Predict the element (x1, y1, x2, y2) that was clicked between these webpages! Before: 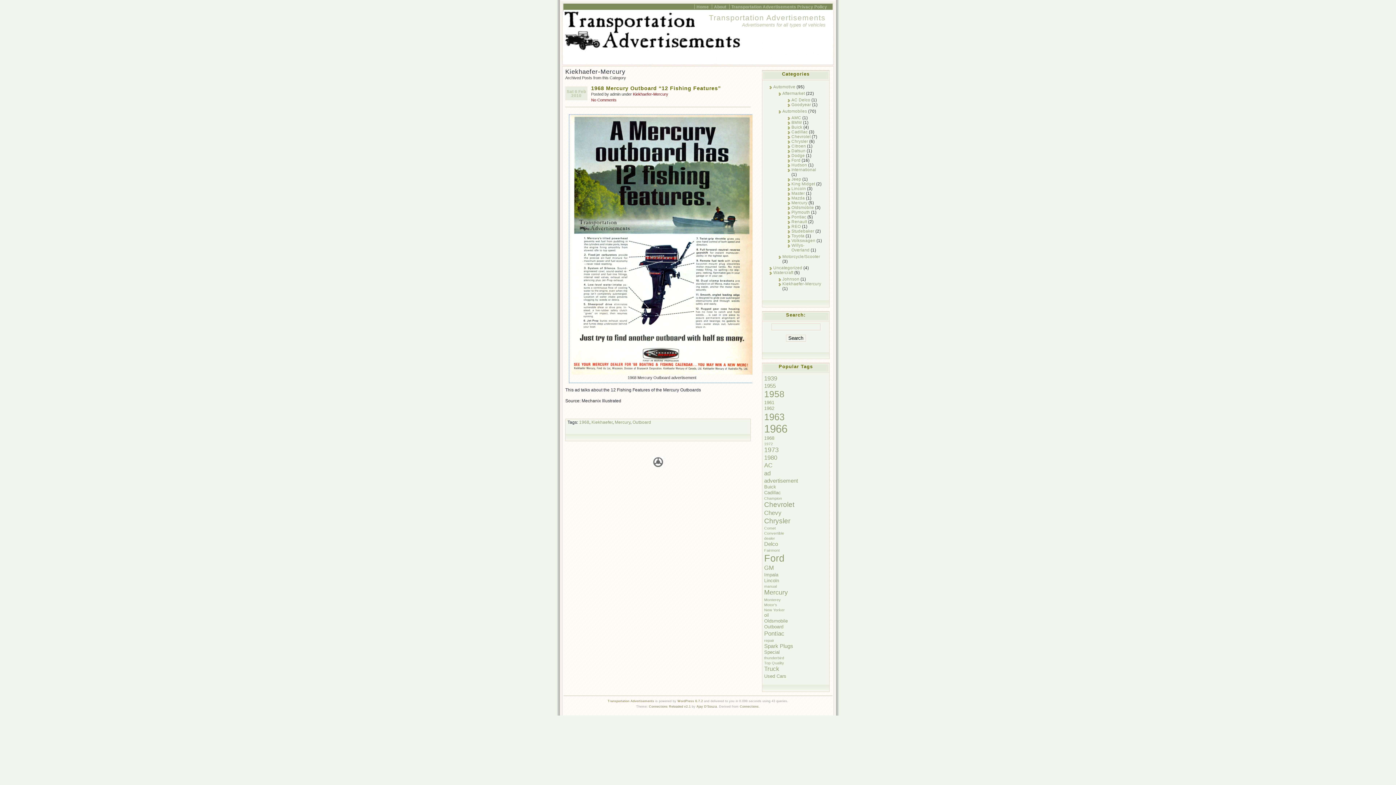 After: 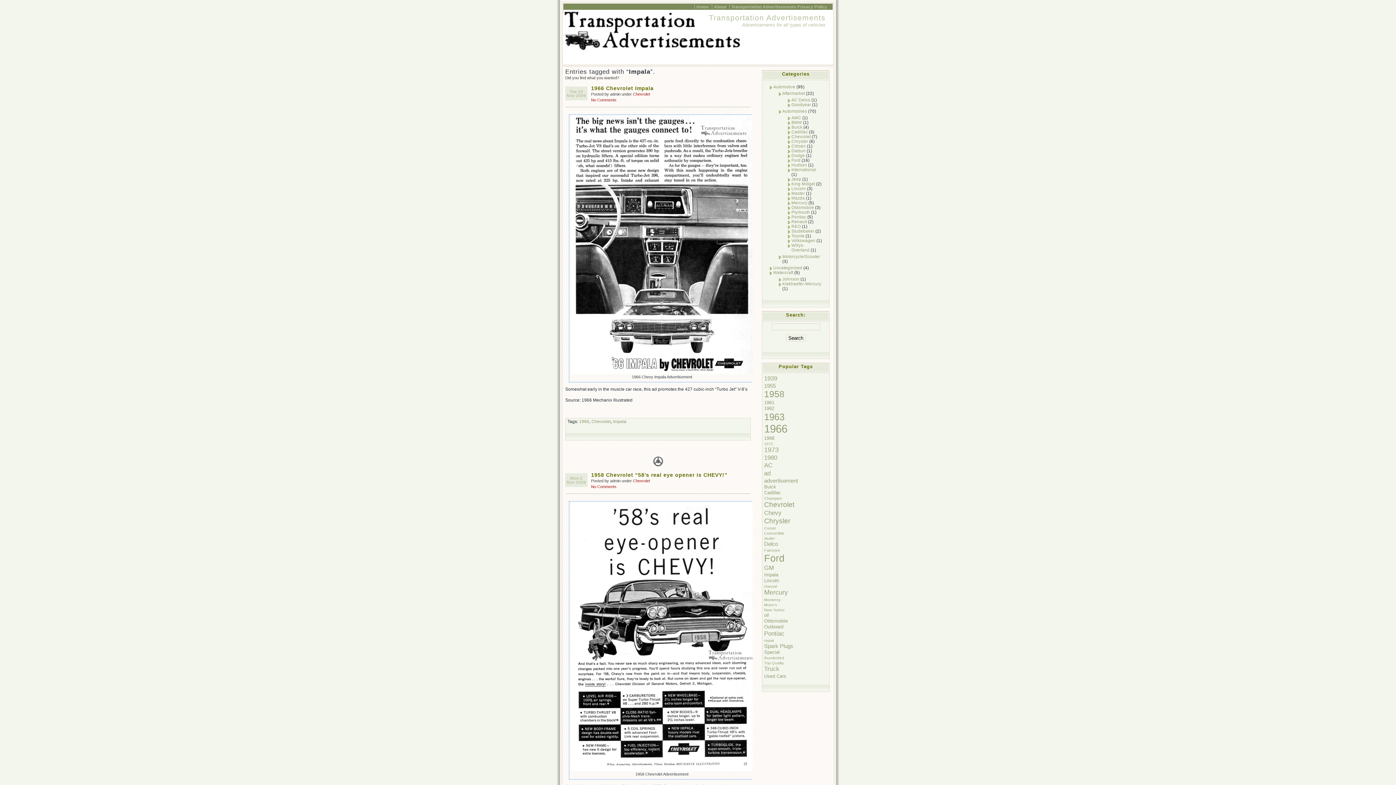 Action: label: Impala (3 items) bbox: (764, 572, 778, 577)